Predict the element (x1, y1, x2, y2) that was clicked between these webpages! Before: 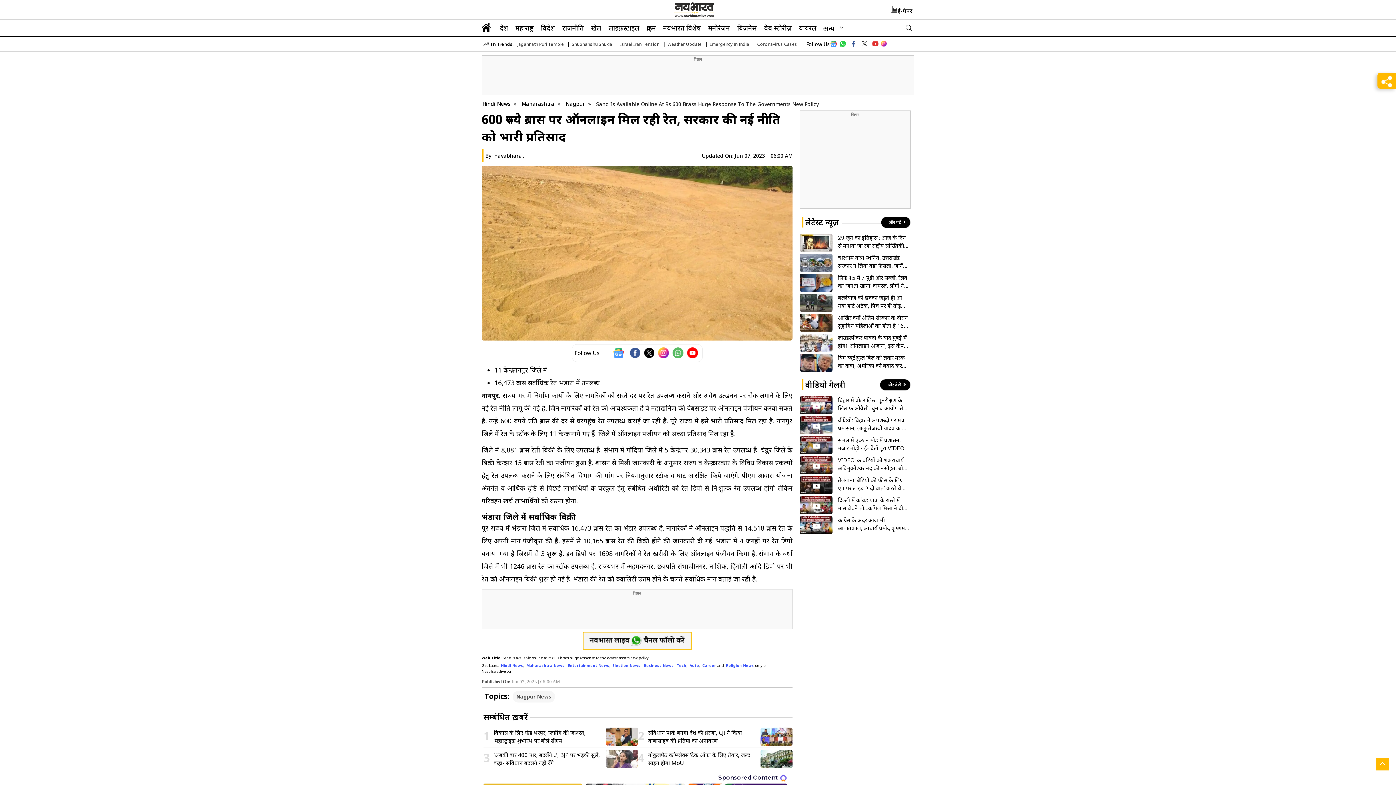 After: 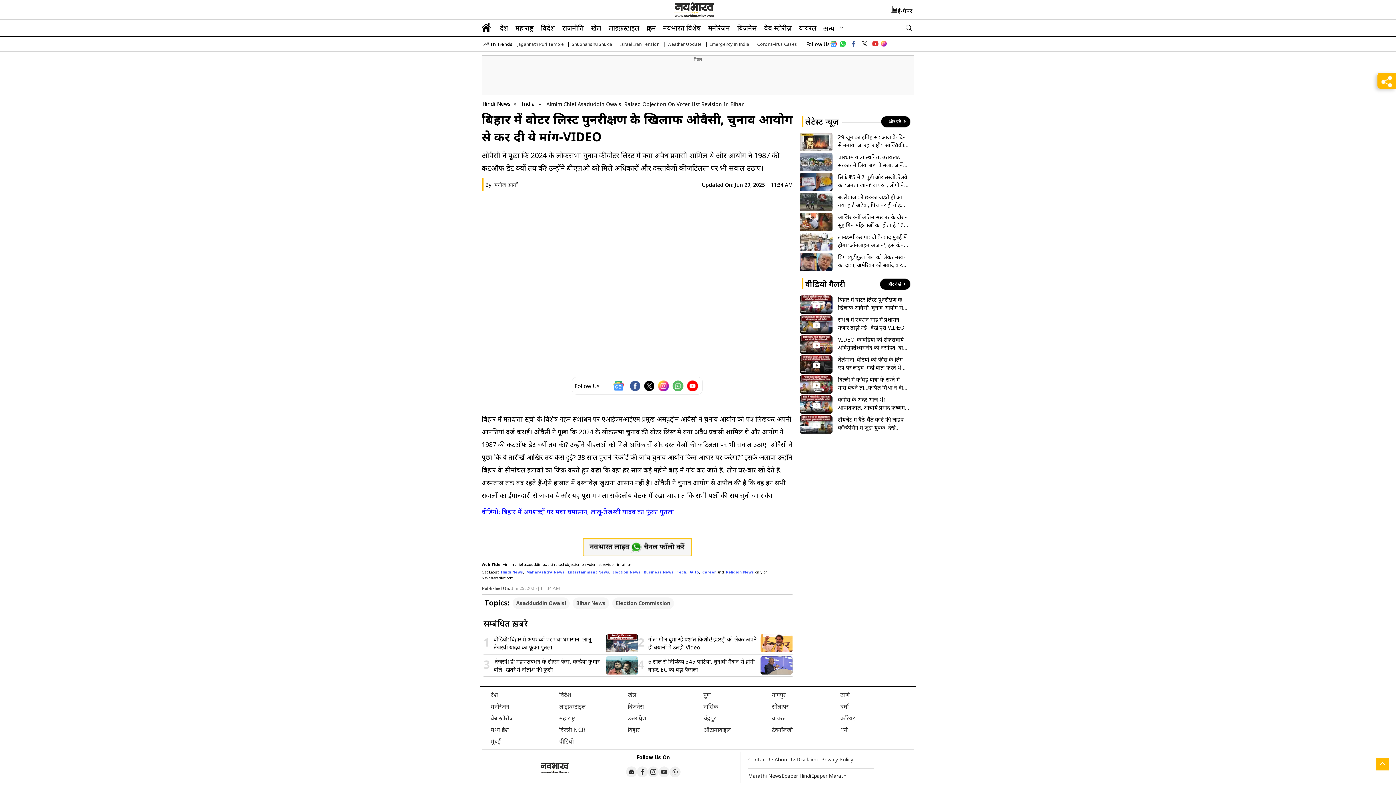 Action: label: बिहार में वोटर लिस्ट पुनरीक्षण के खिलाफ ओवैसी, चुनाव आयोग से कर दी ये मांग-VIDEO bbox: (838, 396, 909, 412)